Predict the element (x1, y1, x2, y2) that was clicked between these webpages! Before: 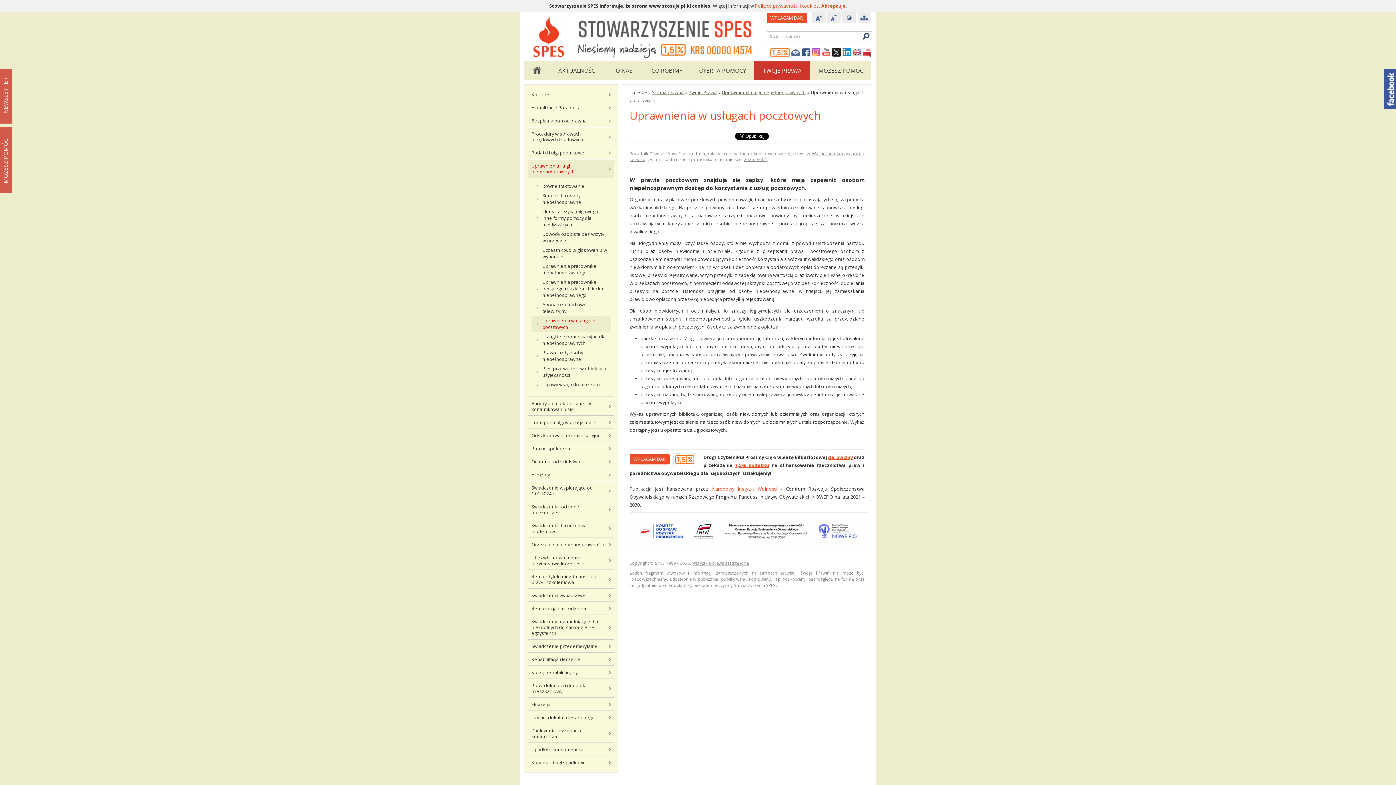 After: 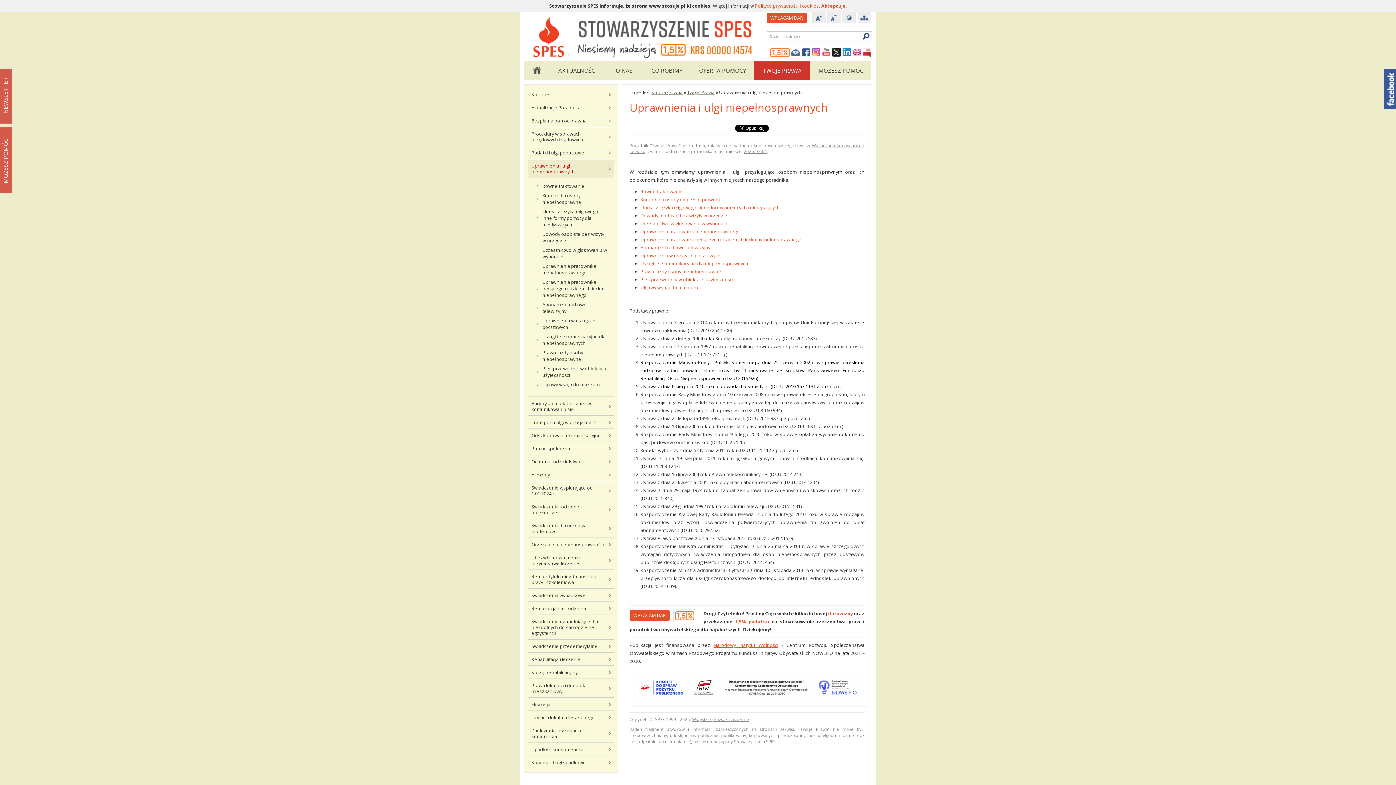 Action: bbox: (528, 159, 614, 177) label: Uprawnienia i ulgi niepełnosprawnych